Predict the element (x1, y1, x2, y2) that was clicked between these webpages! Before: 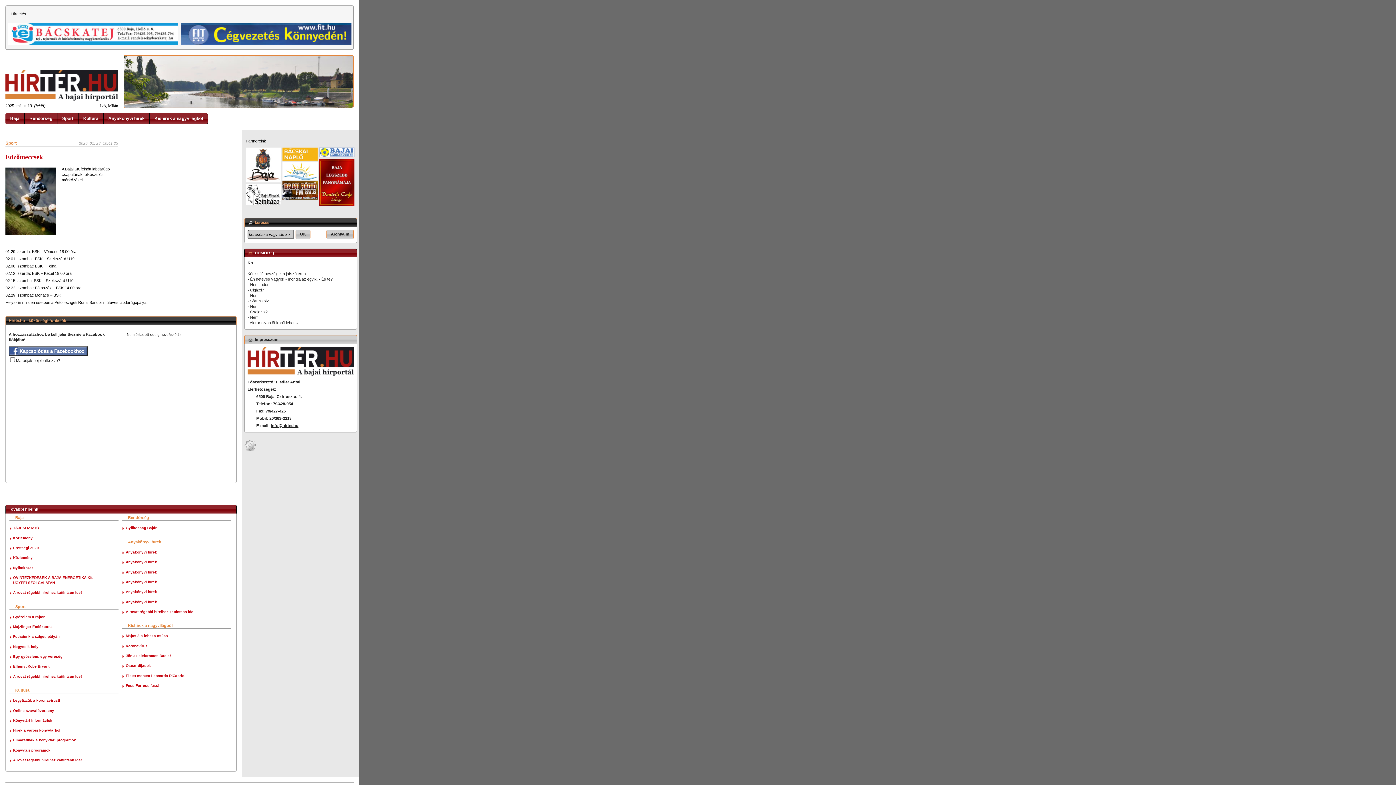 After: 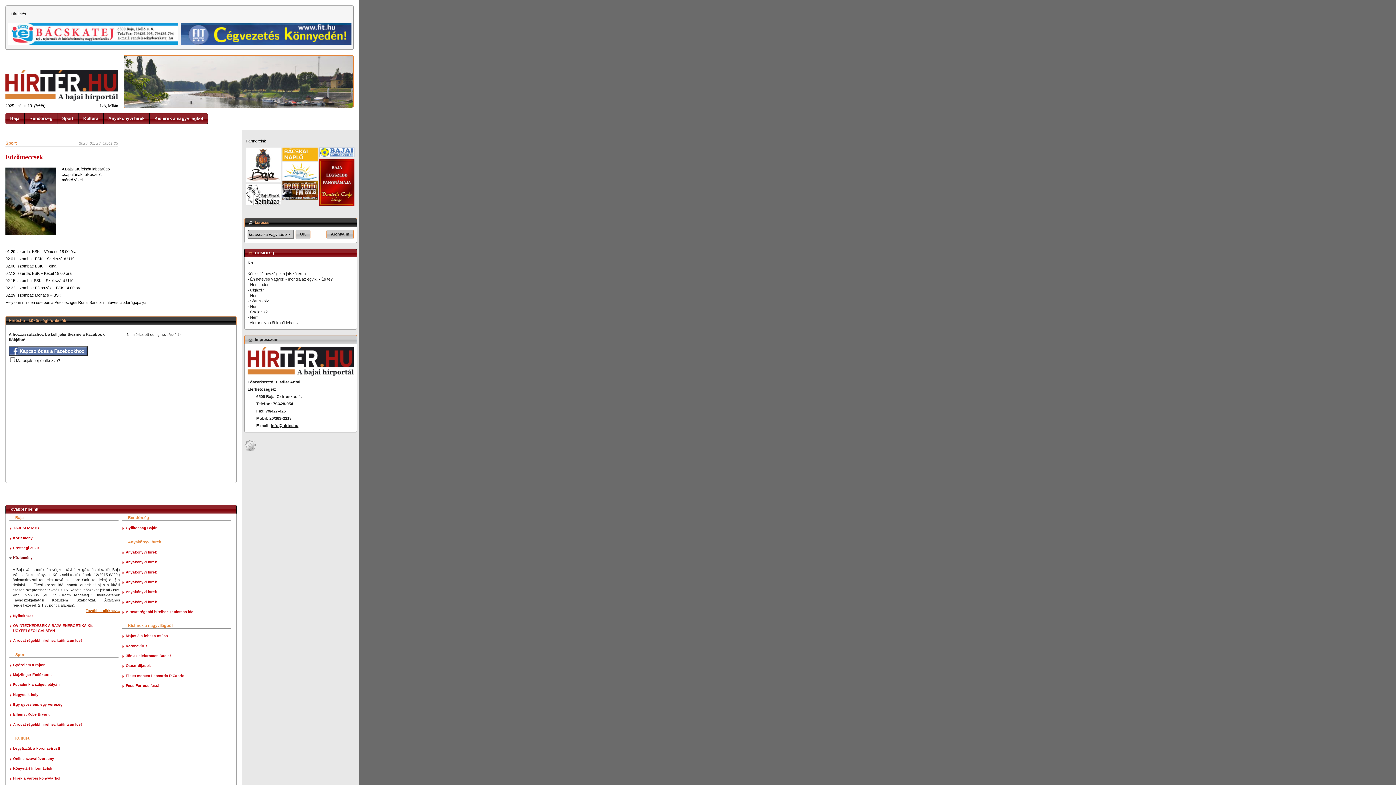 Action: label: Közlemény bbox: (13, 556, 32, 560)